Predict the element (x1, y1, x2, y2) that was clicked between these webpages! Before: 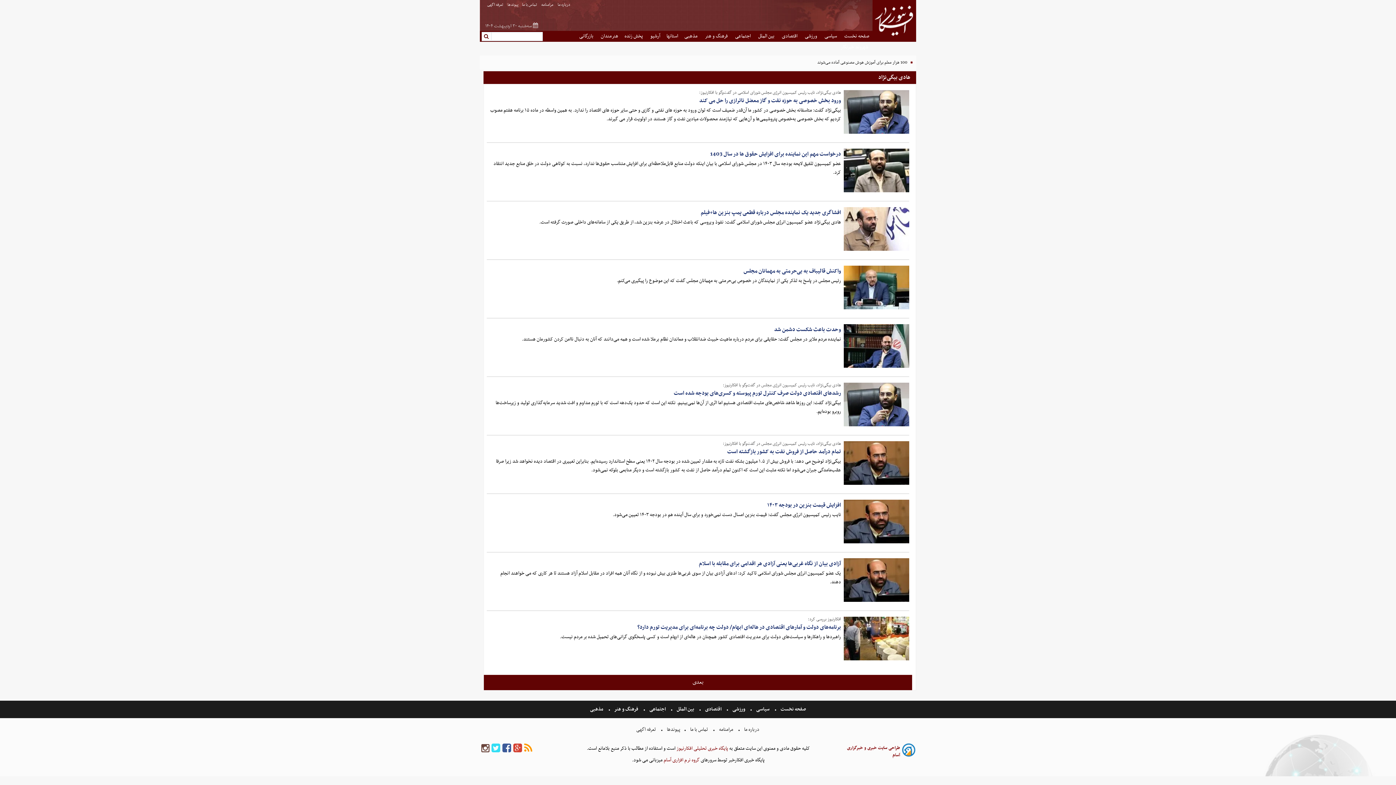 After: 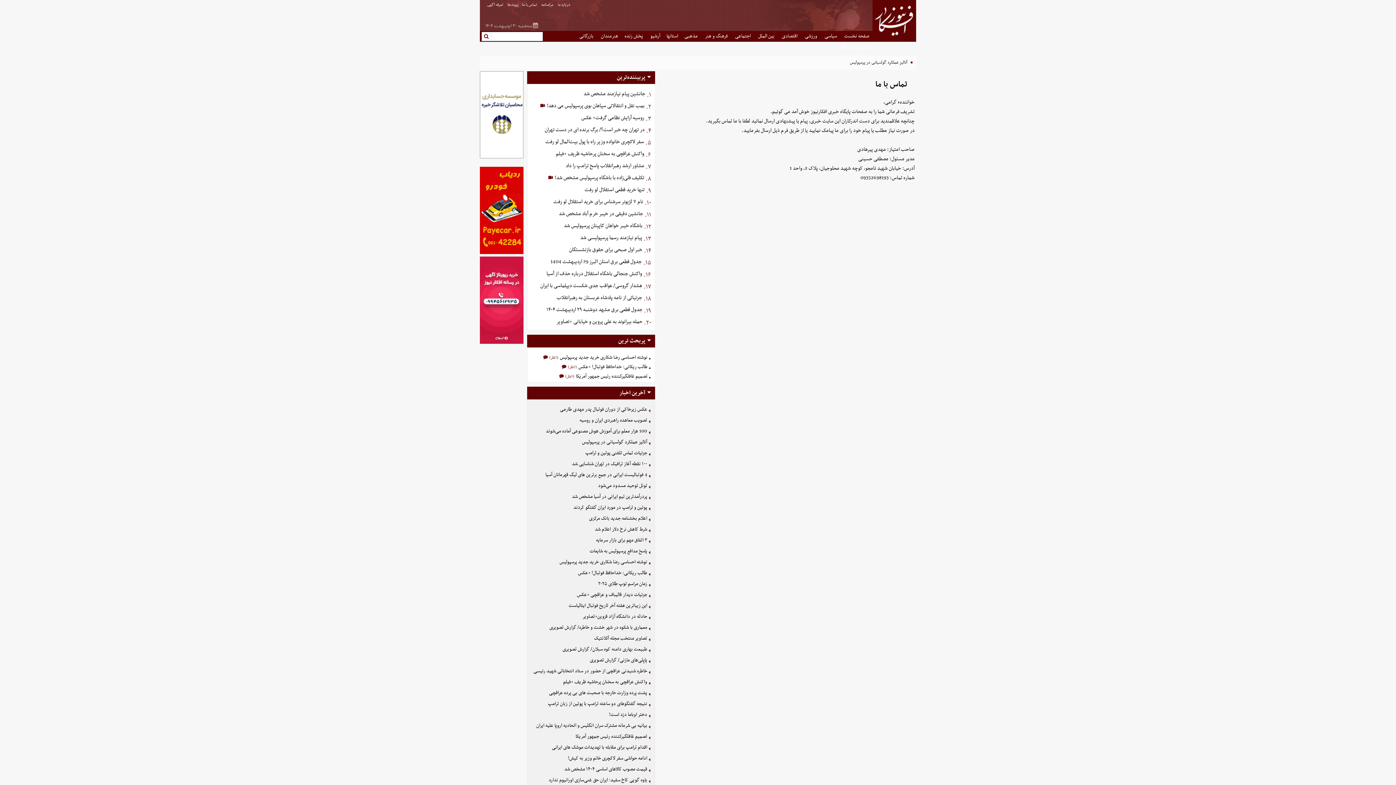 Action: bbox: (522, 1, 537, 8) label:  تماس با ما